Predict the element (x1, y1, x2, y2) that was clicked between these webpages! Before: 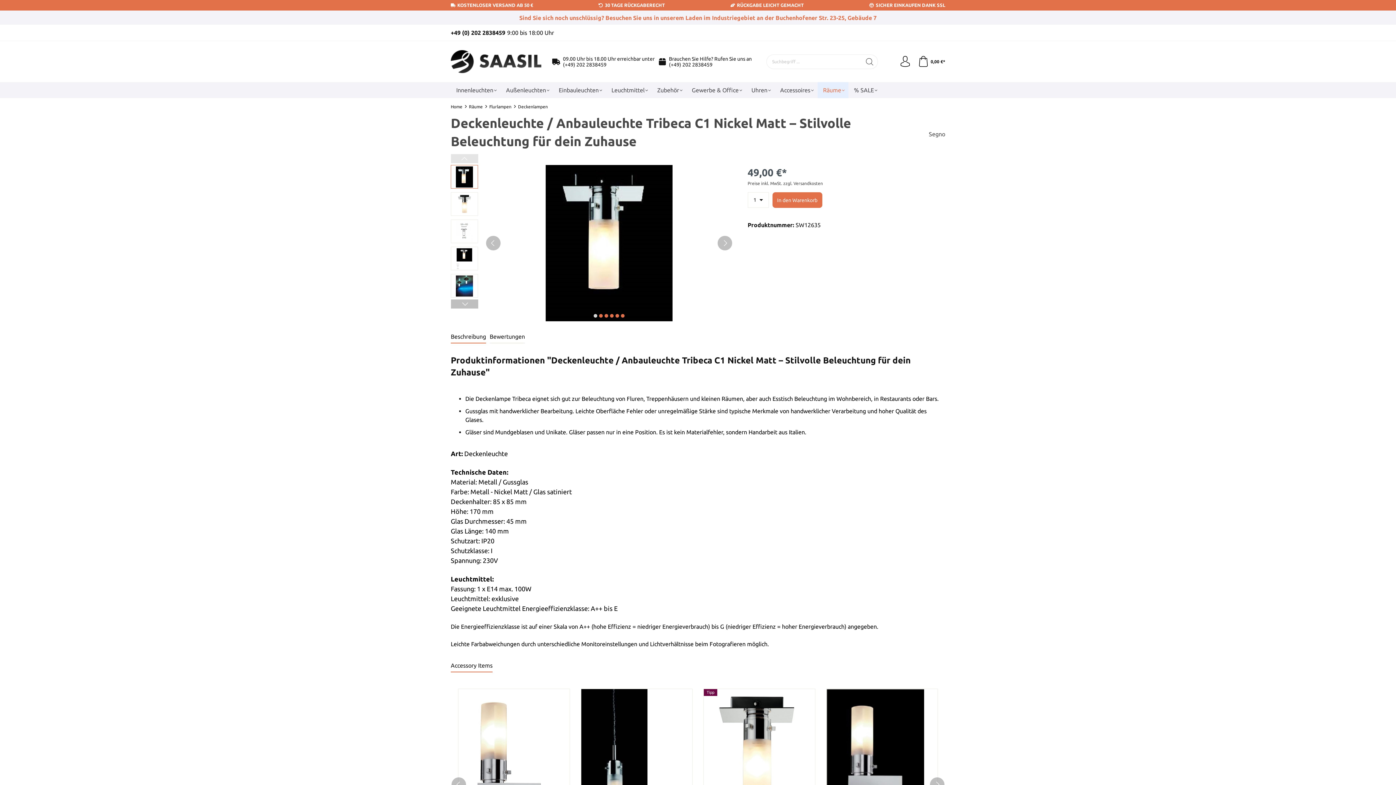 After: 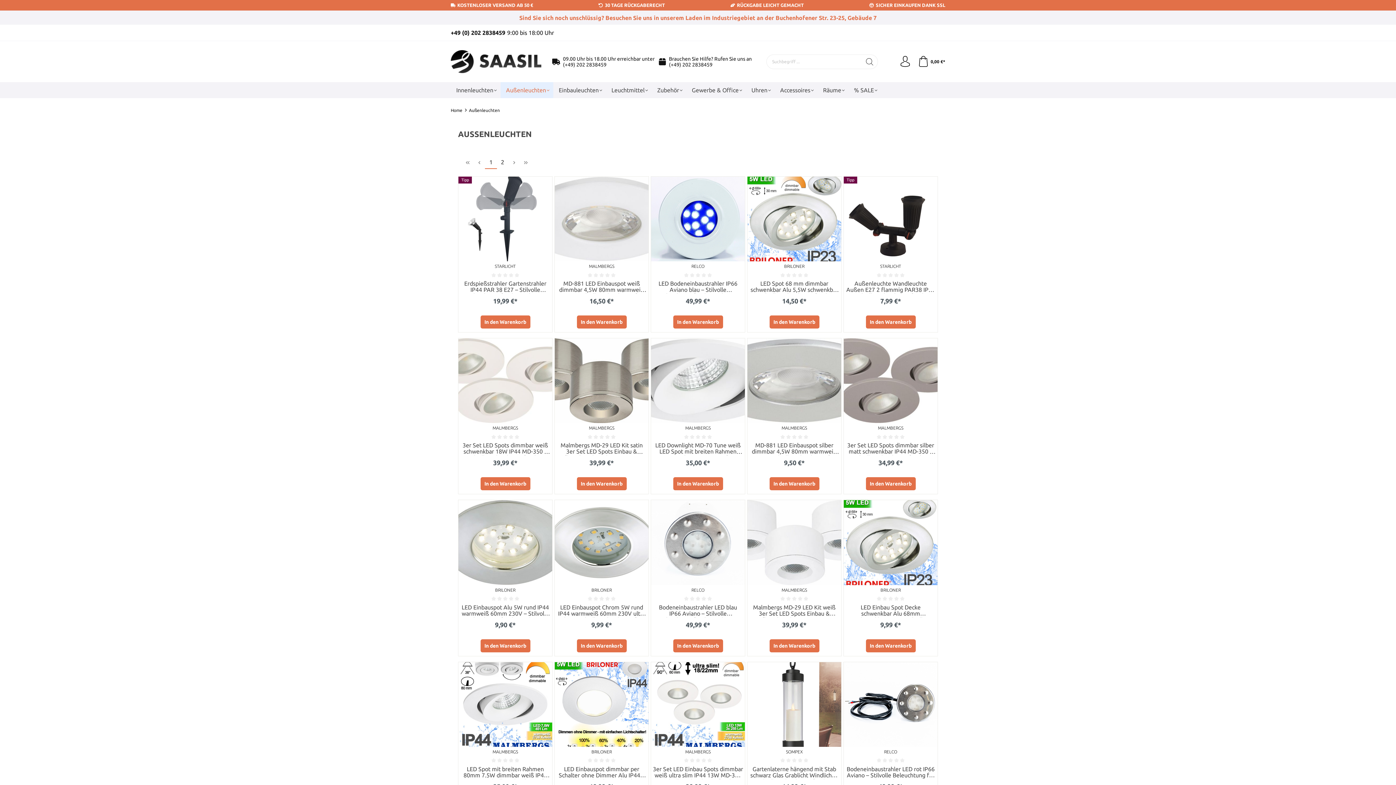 Action: bbox: (500, 82, 553, 98) label: Außenleuchten